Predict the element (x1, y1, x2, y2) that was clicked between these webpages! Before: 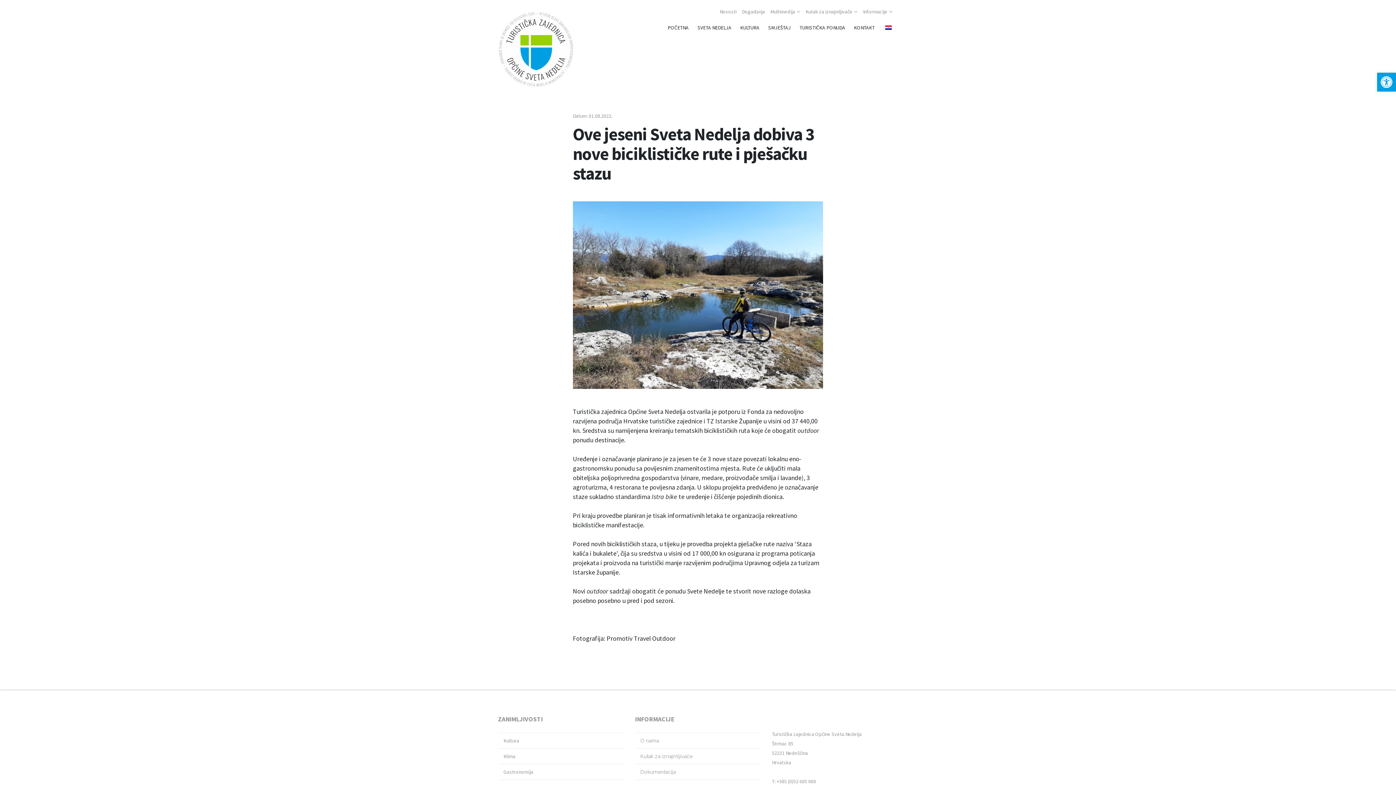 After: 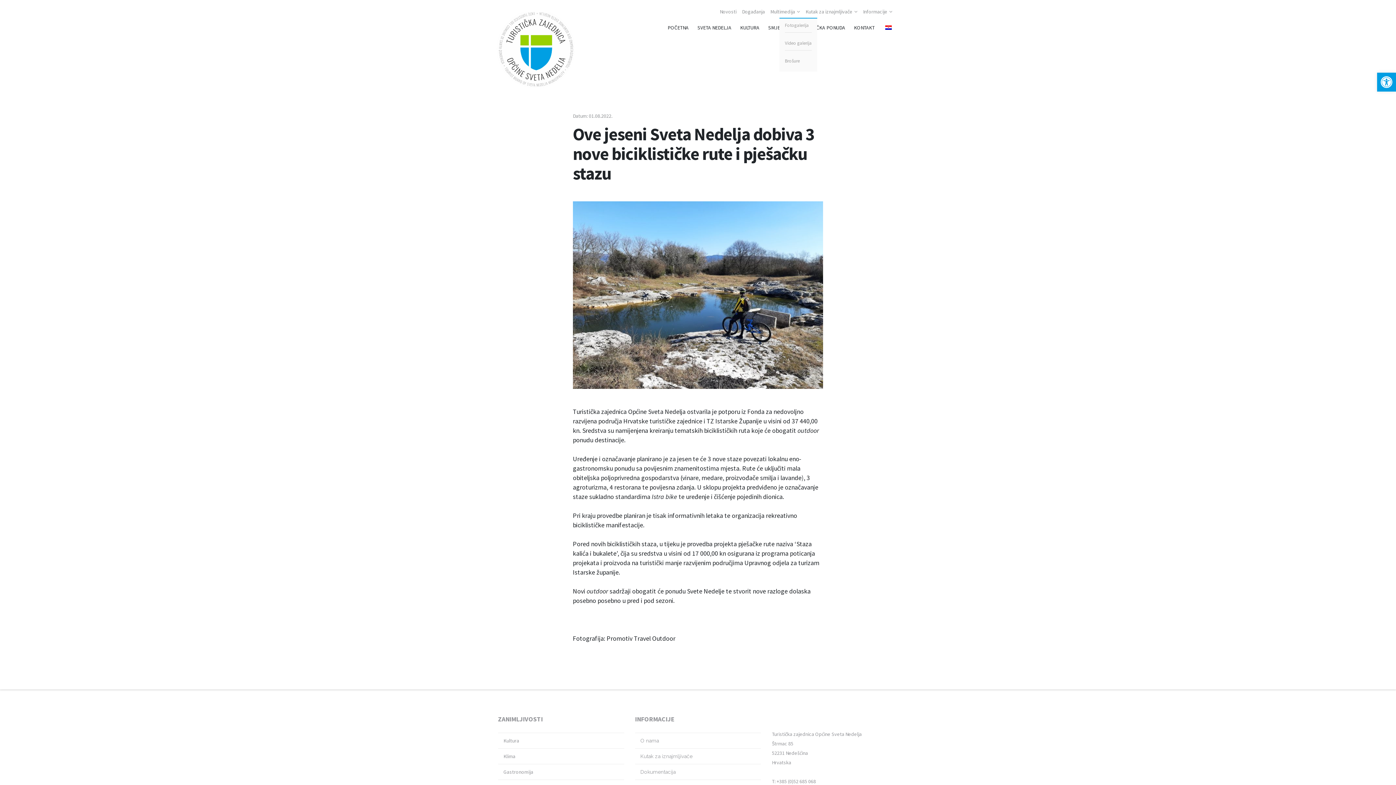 Action: label: Multimedija bbox: (765, 5, 800, 17)